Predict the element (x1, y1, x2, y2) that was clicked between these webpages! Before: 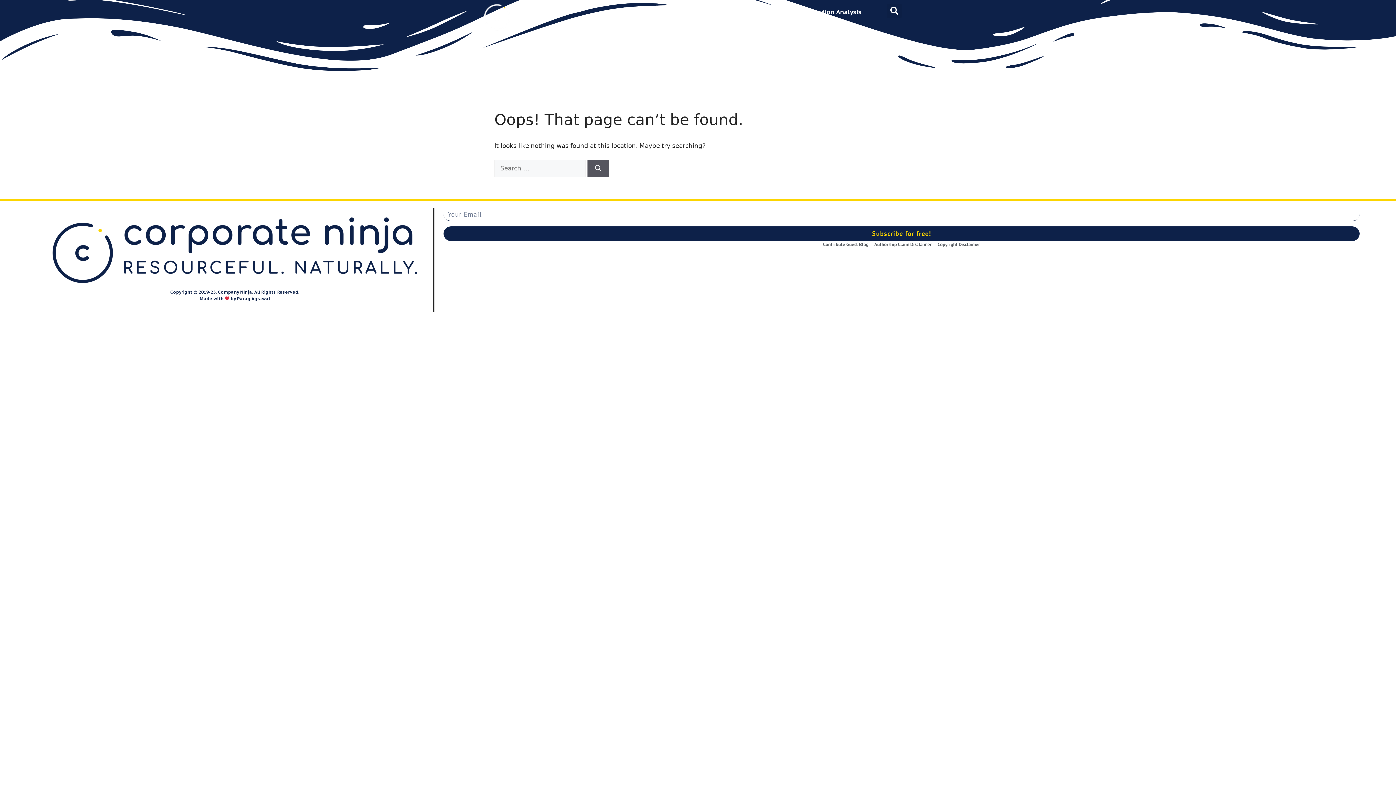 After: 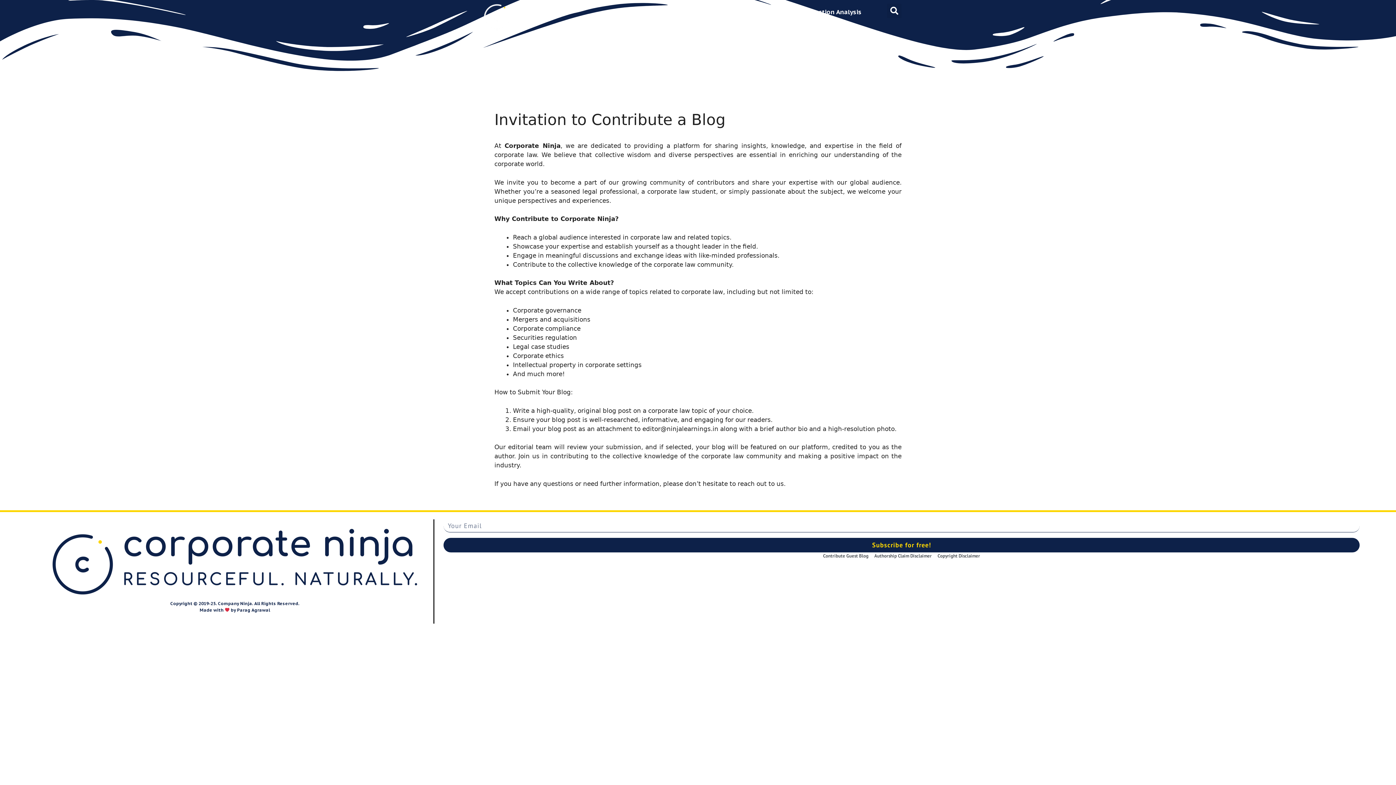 Action: bbox: (823, 240, 868, 247) label: Contribute Guest Blog